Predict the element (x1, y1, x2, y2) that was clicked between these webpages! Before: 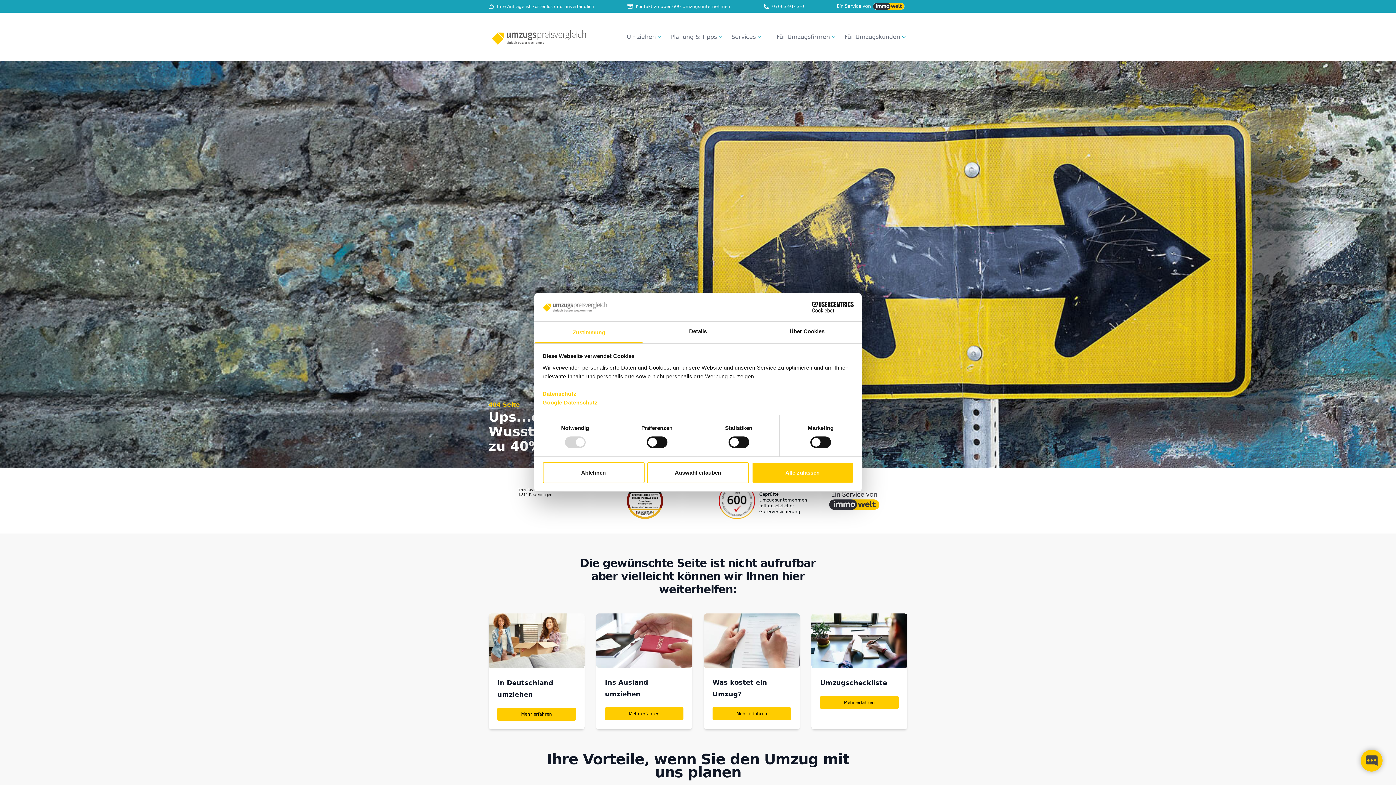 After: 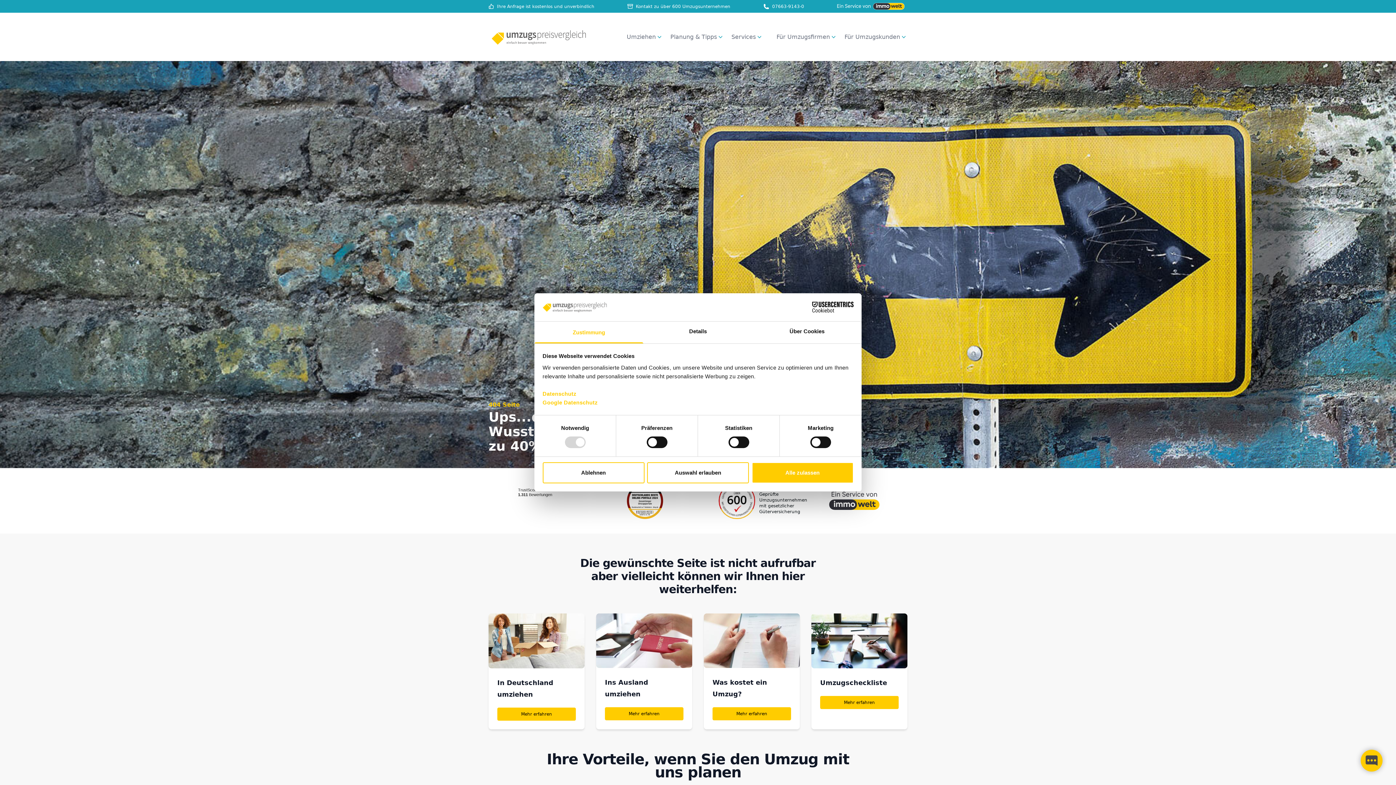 Action: label: 07663-9143-0 bbox: (763, 3, 804, 9)